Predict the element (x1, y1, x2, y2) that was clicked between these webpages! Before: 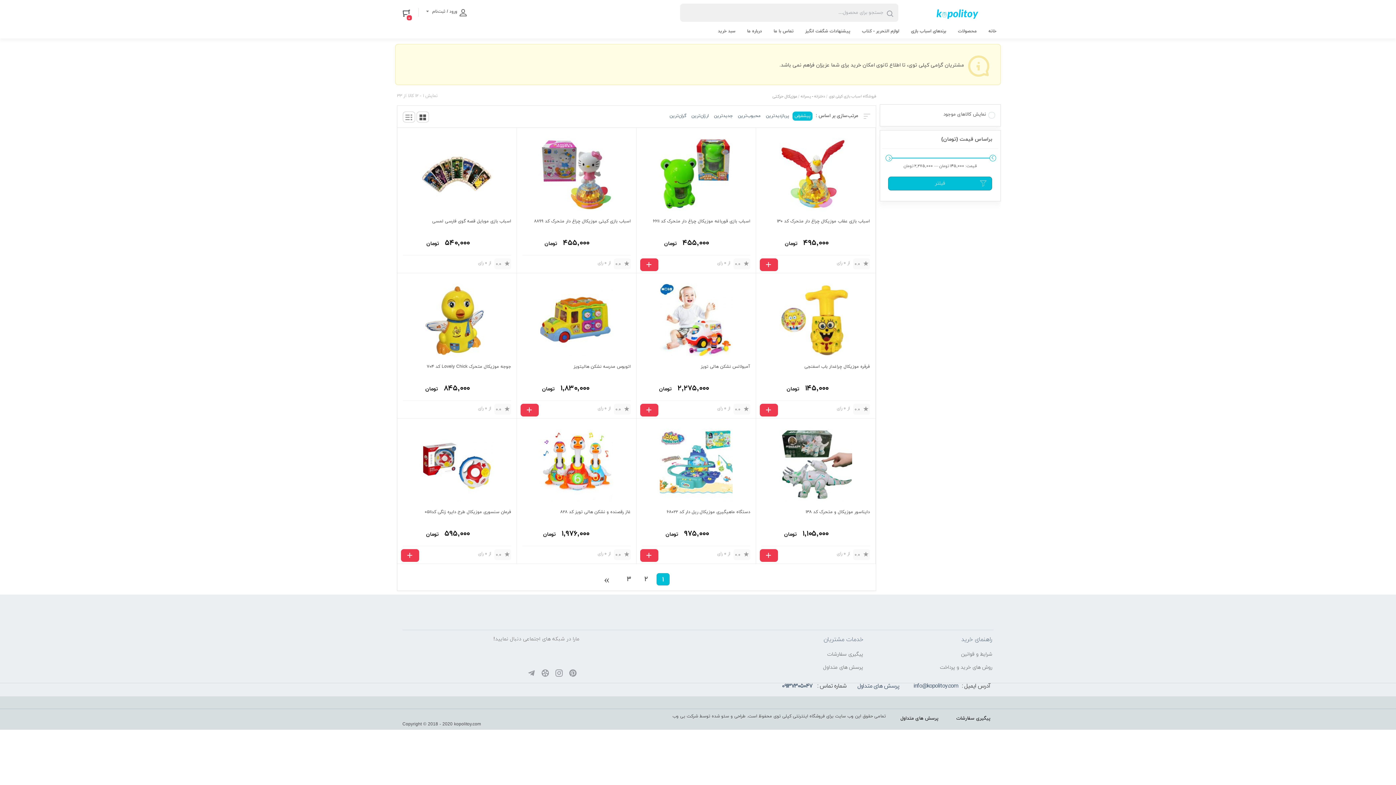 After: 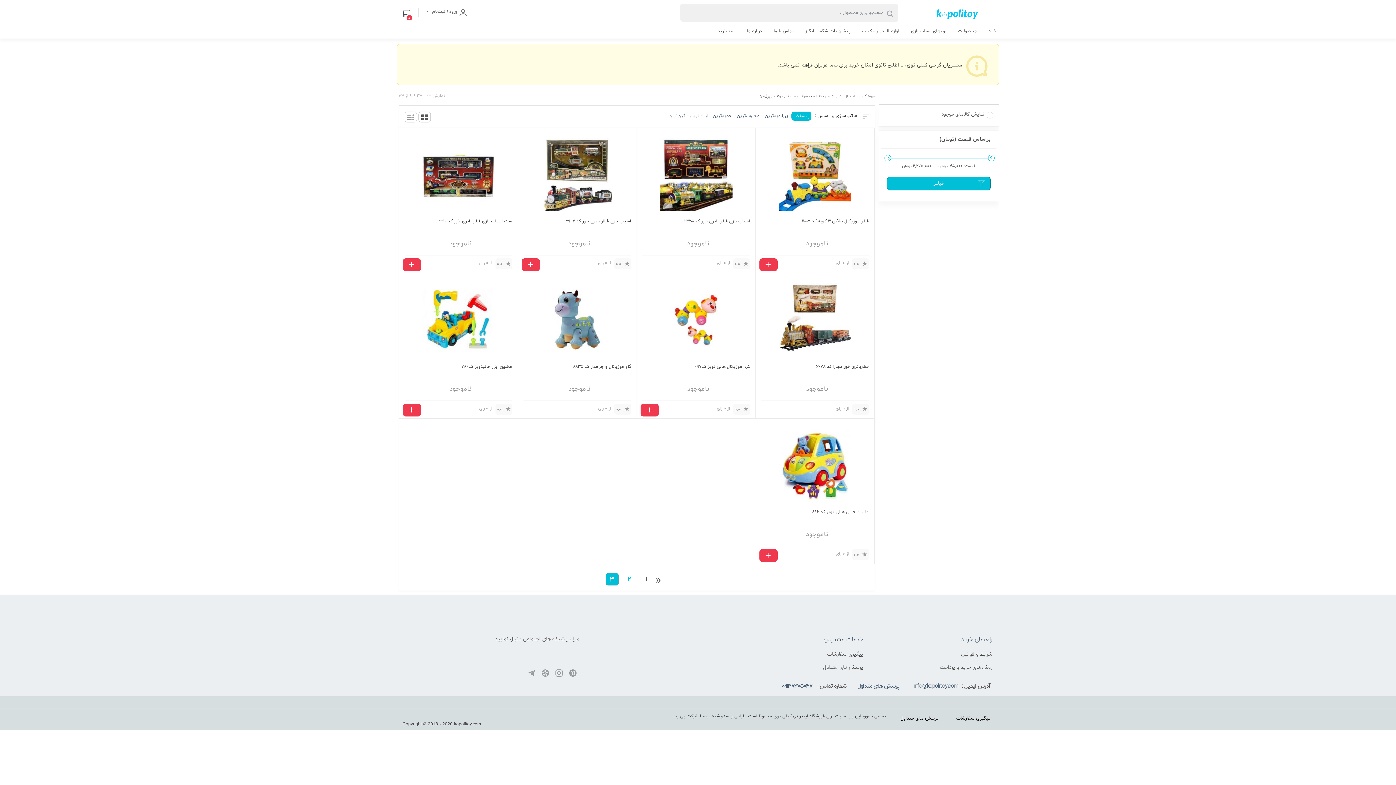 Action: label: 3 bbox: (622, 573, 635, 585)